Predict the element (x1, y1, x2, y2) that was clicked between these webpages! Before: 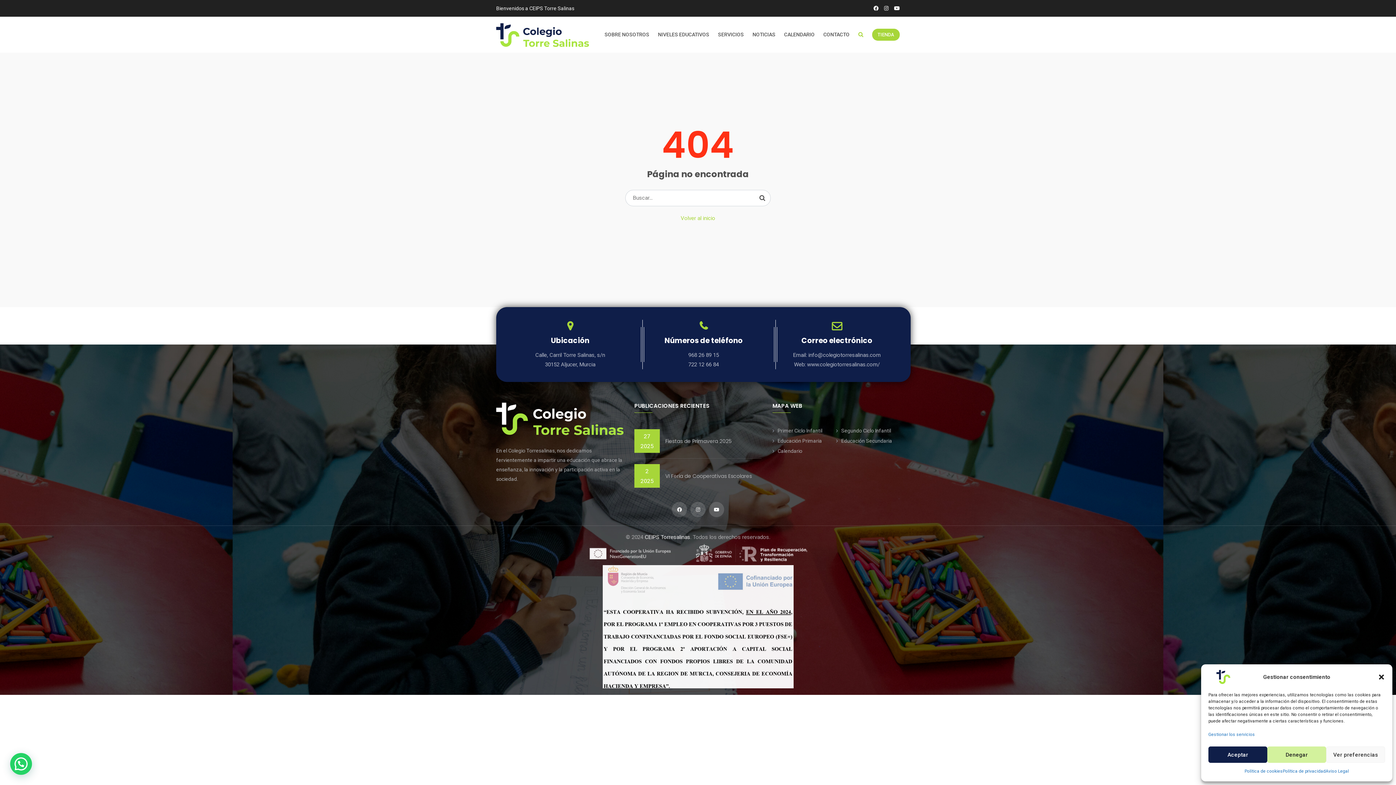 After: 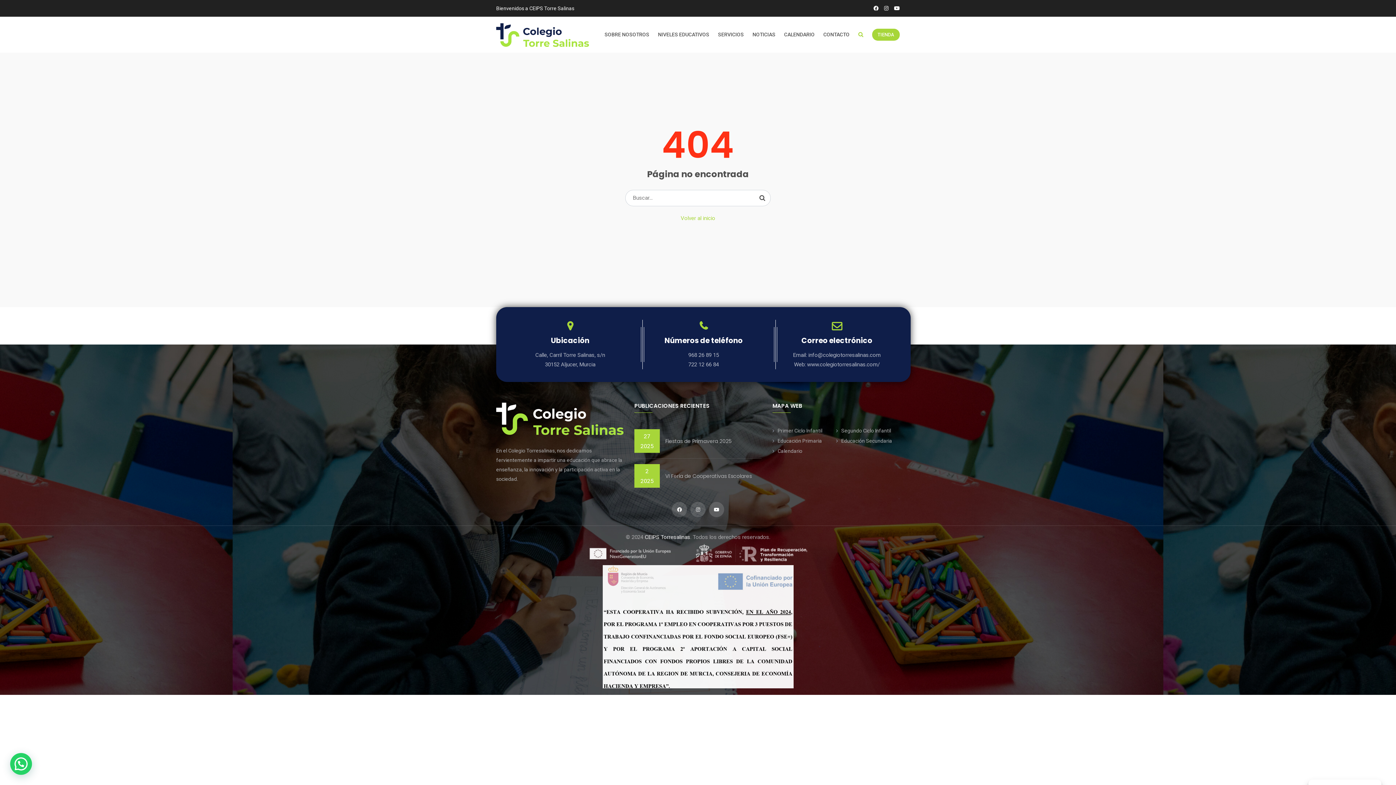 Action: label: Denegar bbox: (1267, 746, 1326, 763)